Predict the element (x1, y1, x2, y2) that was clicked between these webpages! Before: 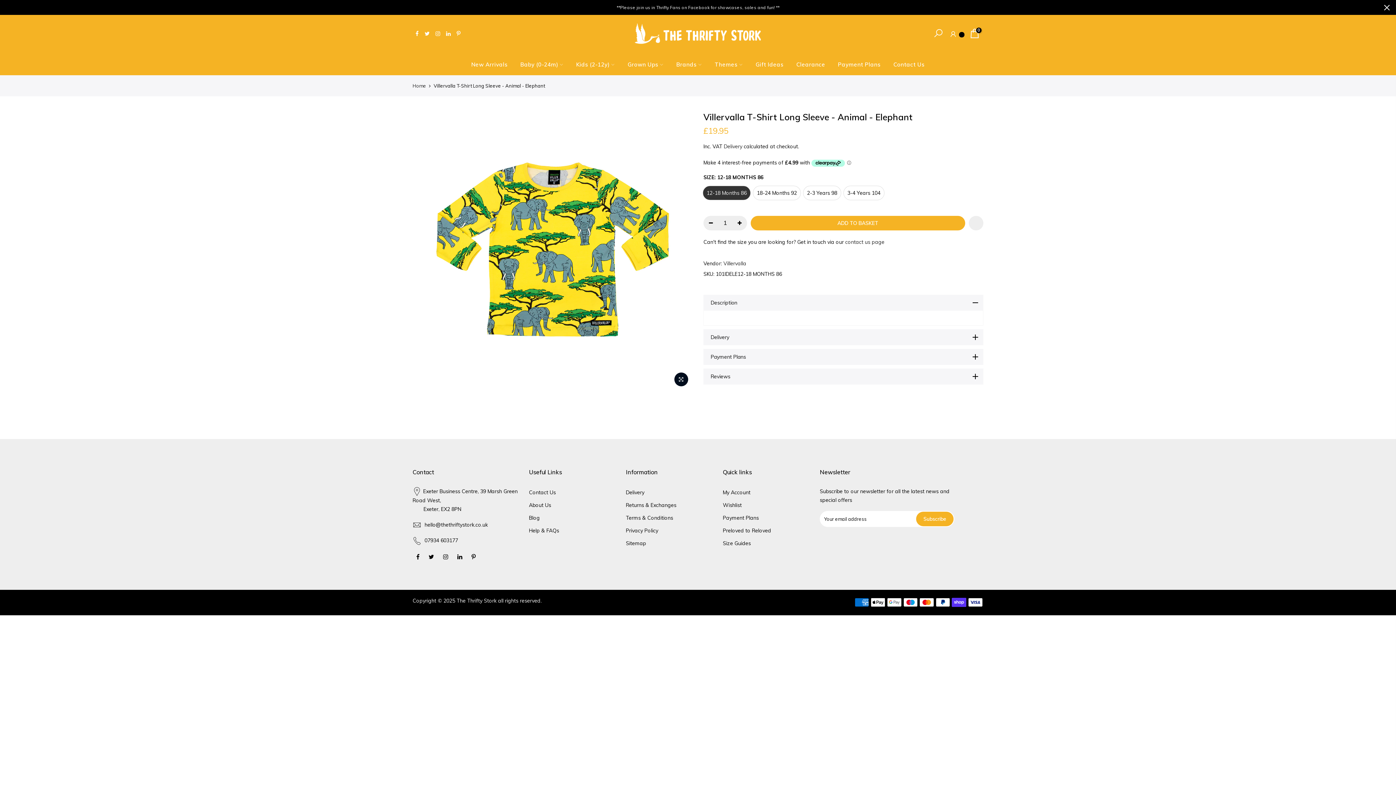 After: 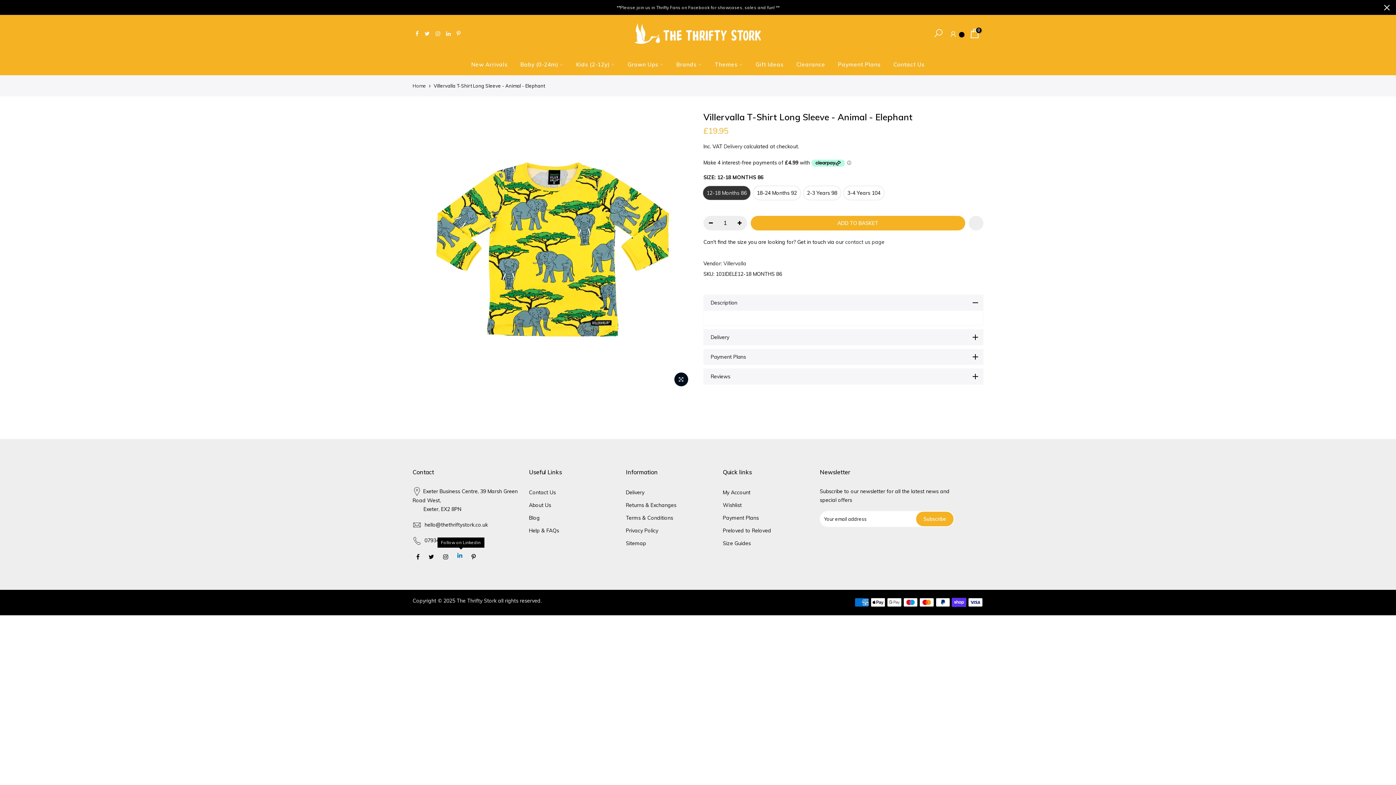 Action: bbox: (457, 552, 464, 561)